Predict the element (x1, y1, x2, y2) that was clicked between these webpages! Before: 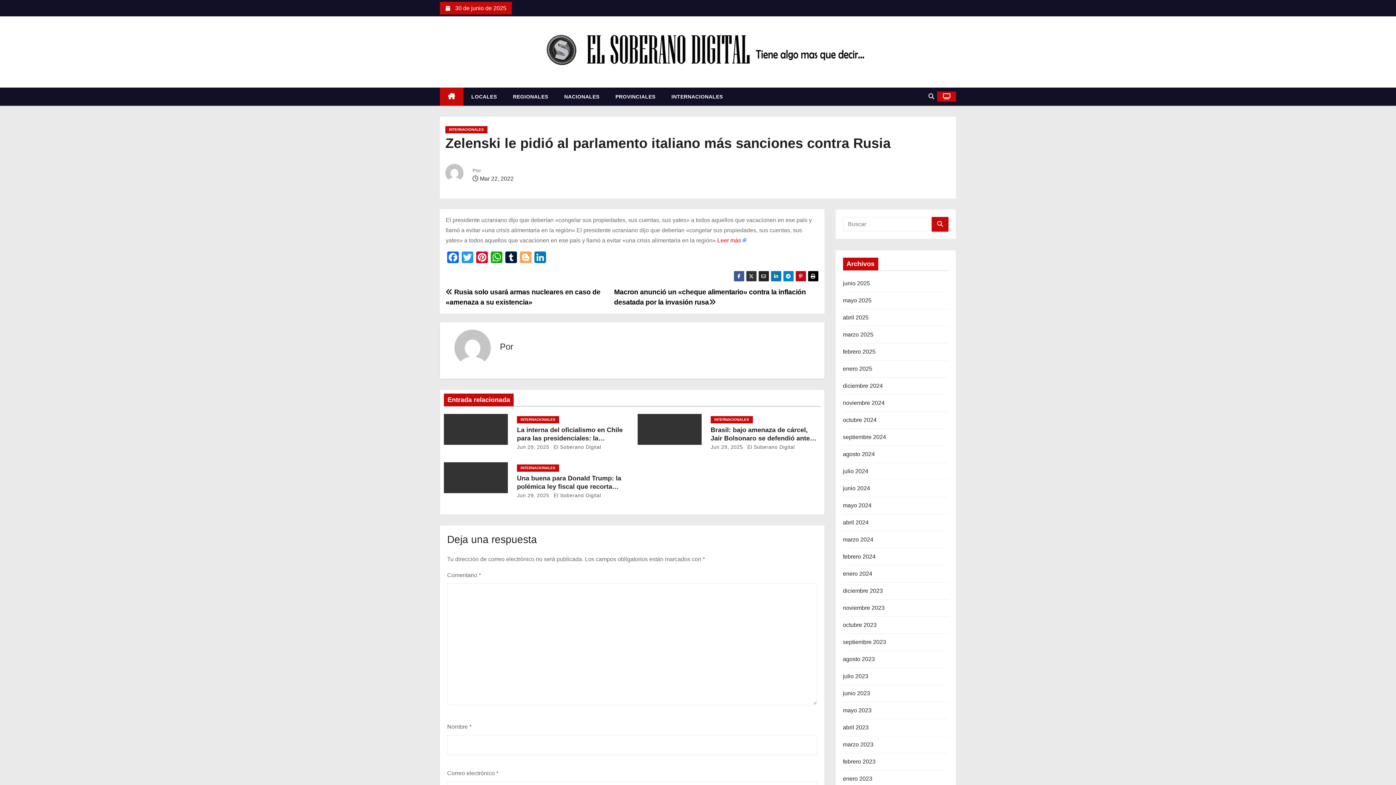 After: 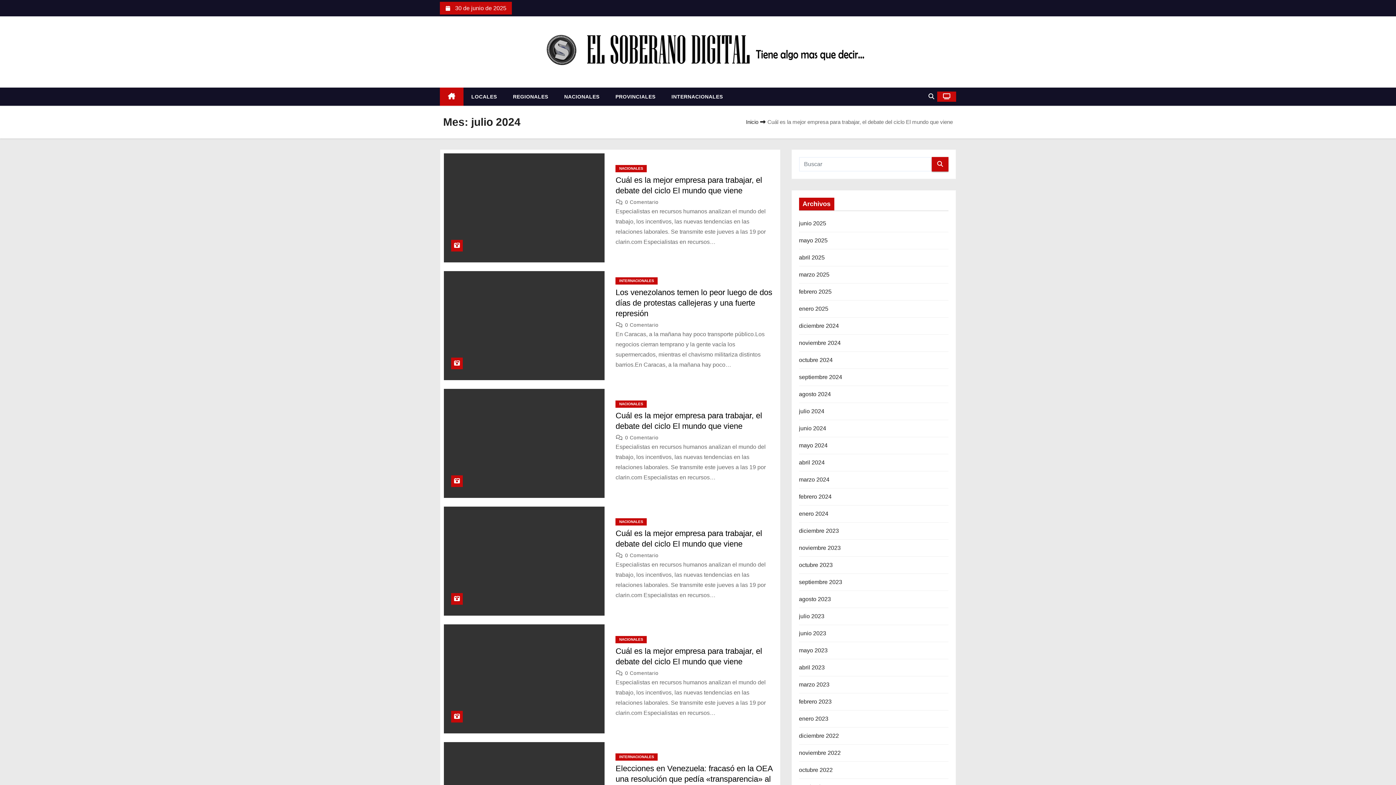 Action: label: julio 2024 bbox: (843, 468, 868, 474)